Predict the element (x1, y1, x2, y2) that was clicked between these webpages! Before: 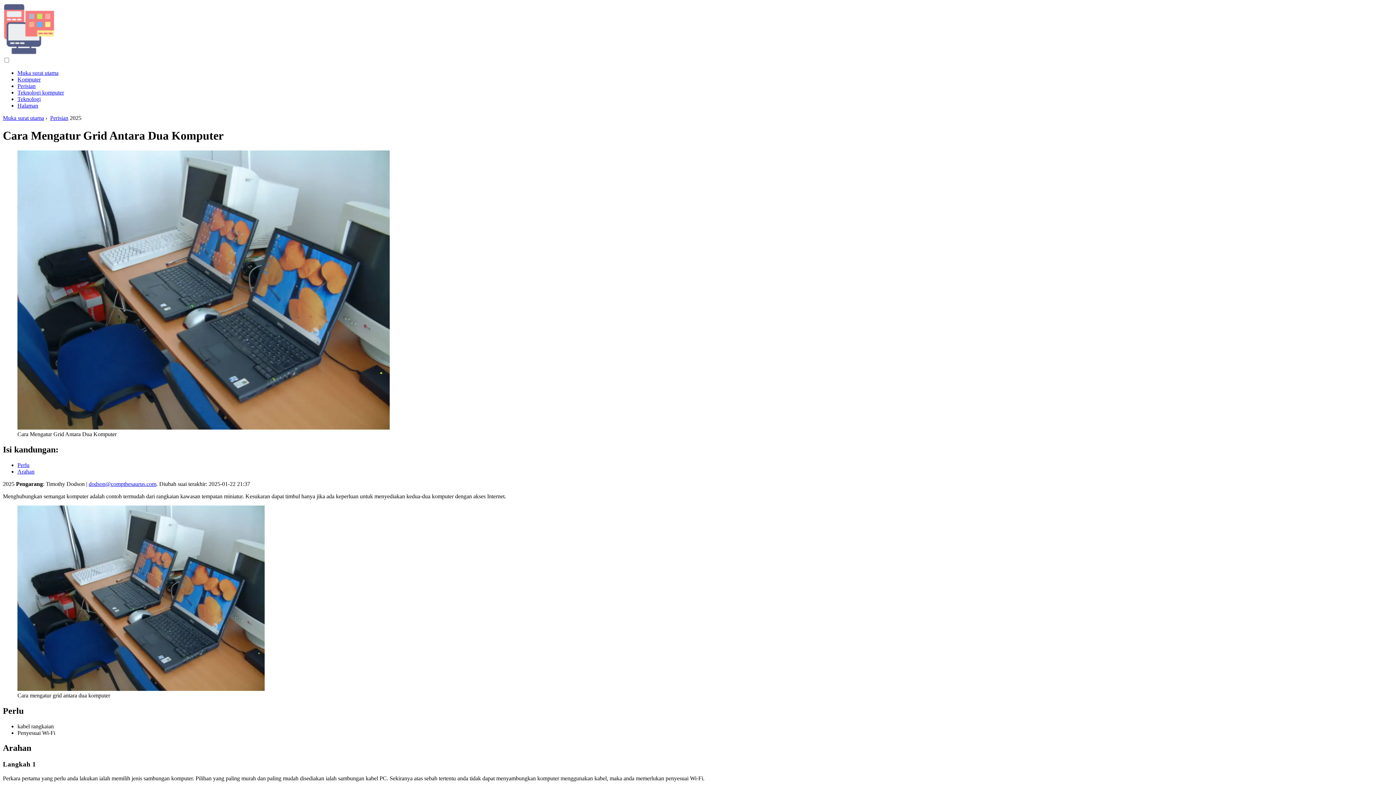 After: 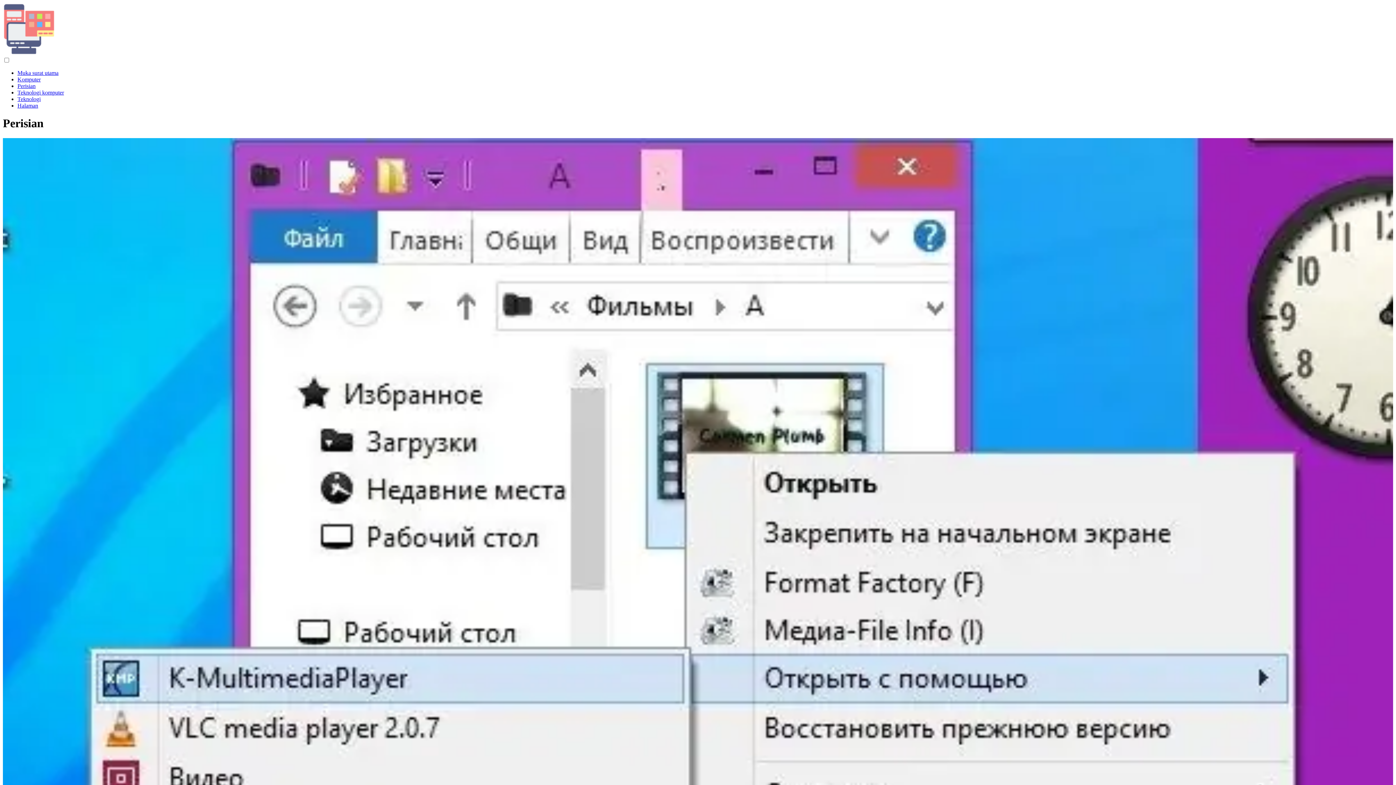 Action: bbox: (50, 114, 68, 121) label: Perisian